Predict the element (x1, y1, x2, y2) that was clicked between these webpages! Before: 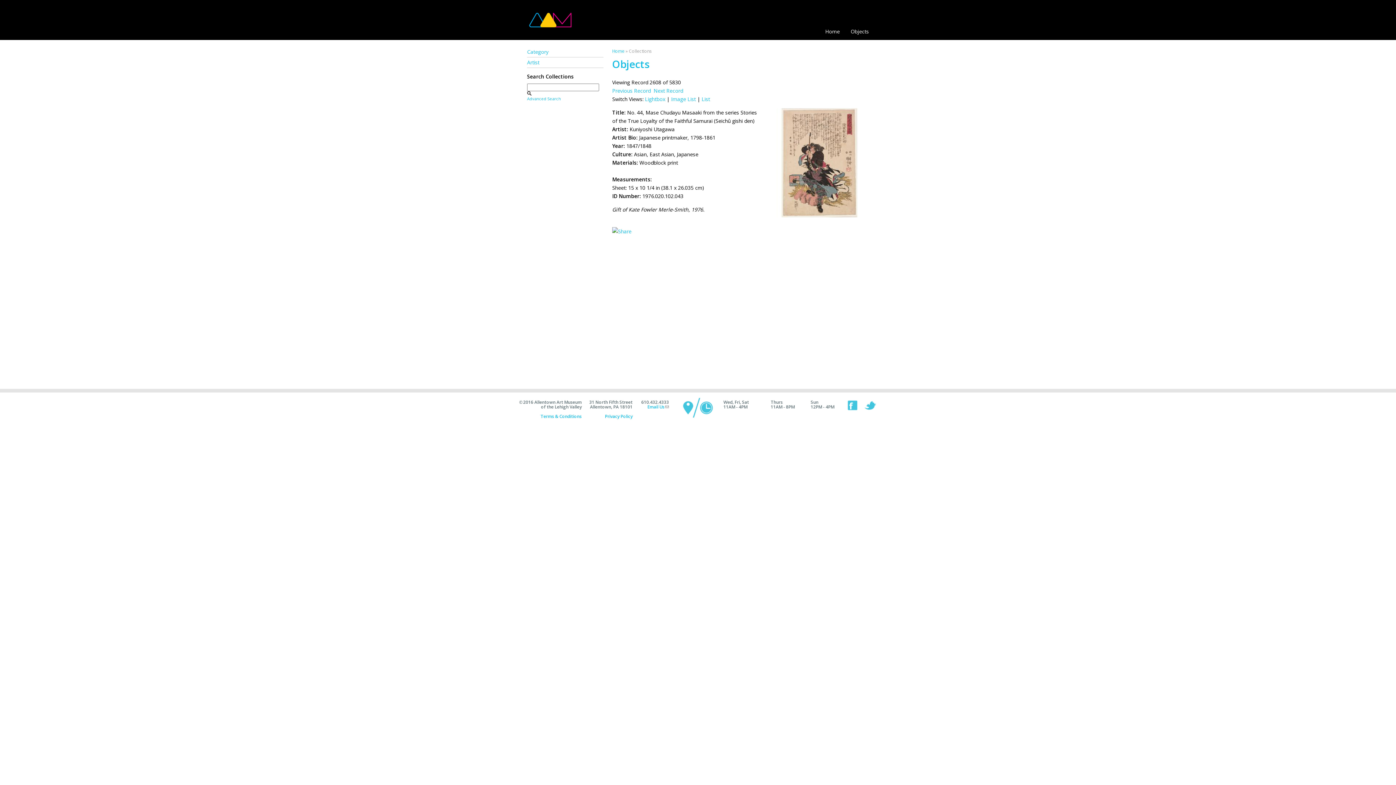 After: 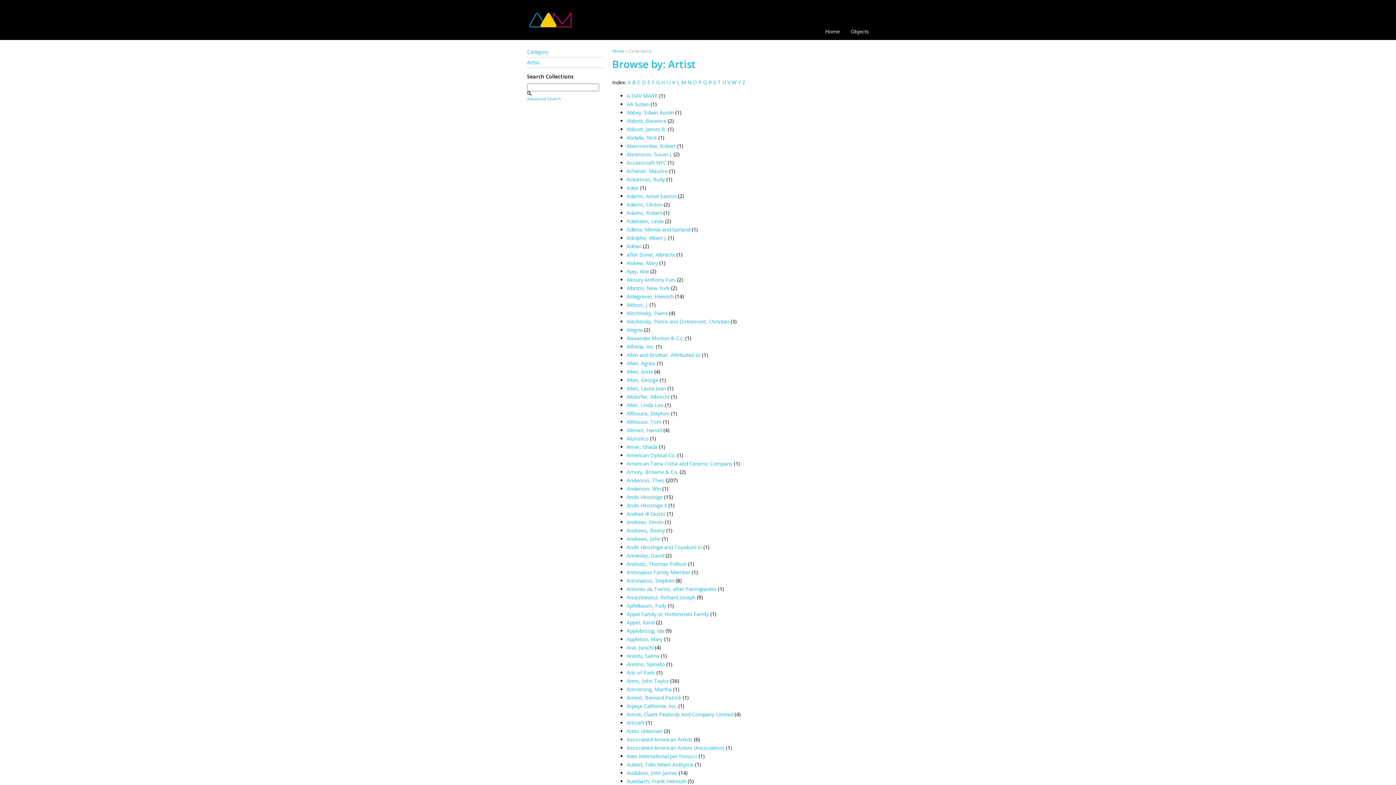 Action: bbox: (527, 58, 539, 65) label: Artist